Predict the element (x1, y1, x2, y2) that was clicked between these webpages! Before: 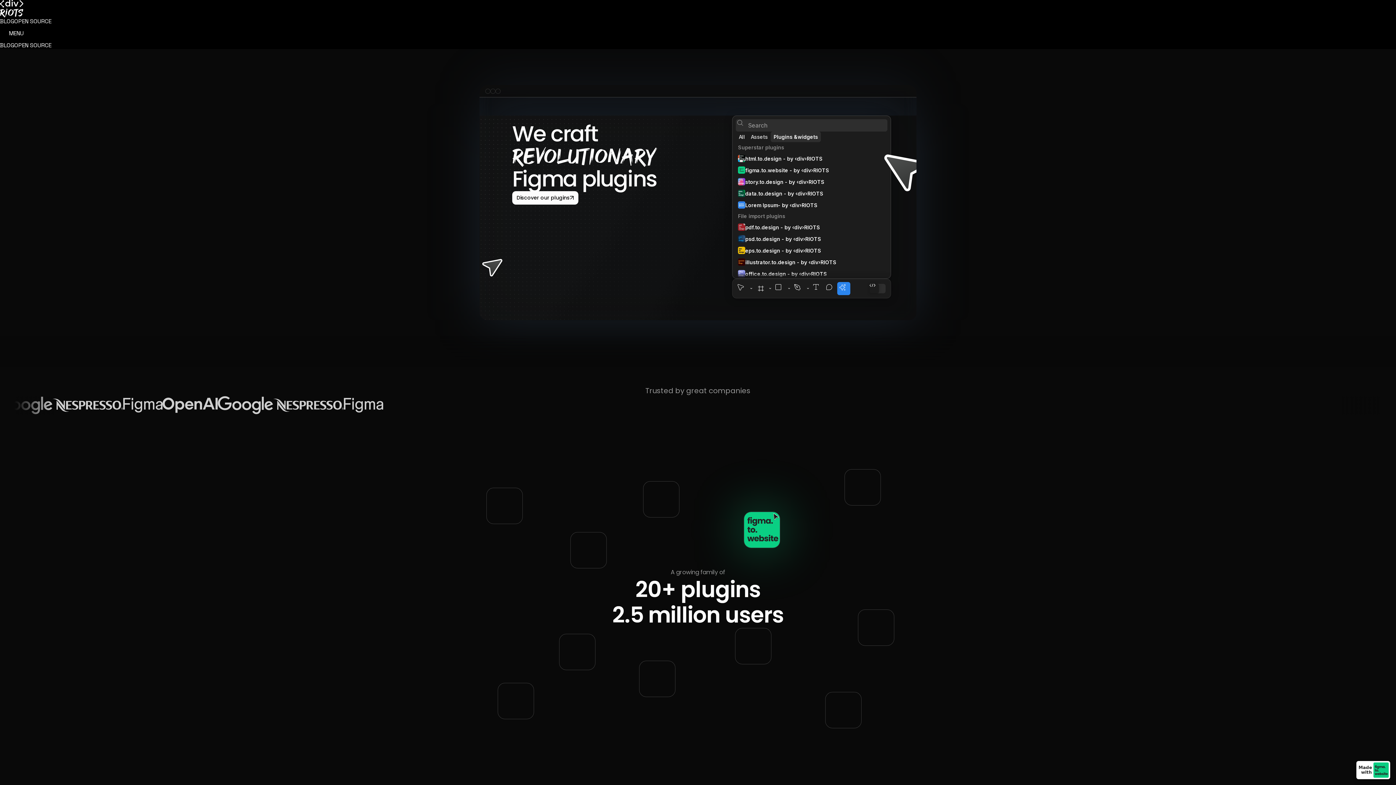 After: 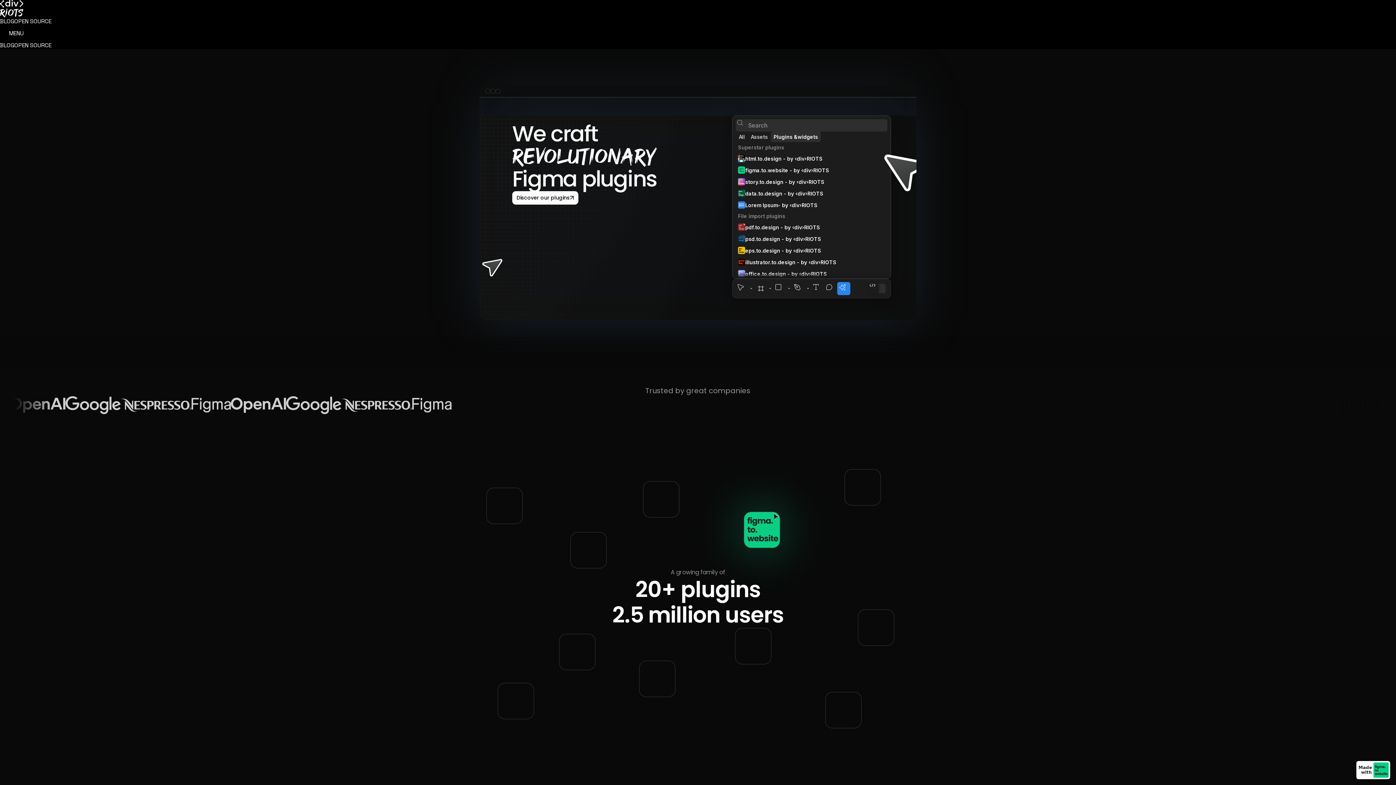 Action: bbox: (736, 233, 887, 244) label: psd.to.design - by ‹div›RIOTS